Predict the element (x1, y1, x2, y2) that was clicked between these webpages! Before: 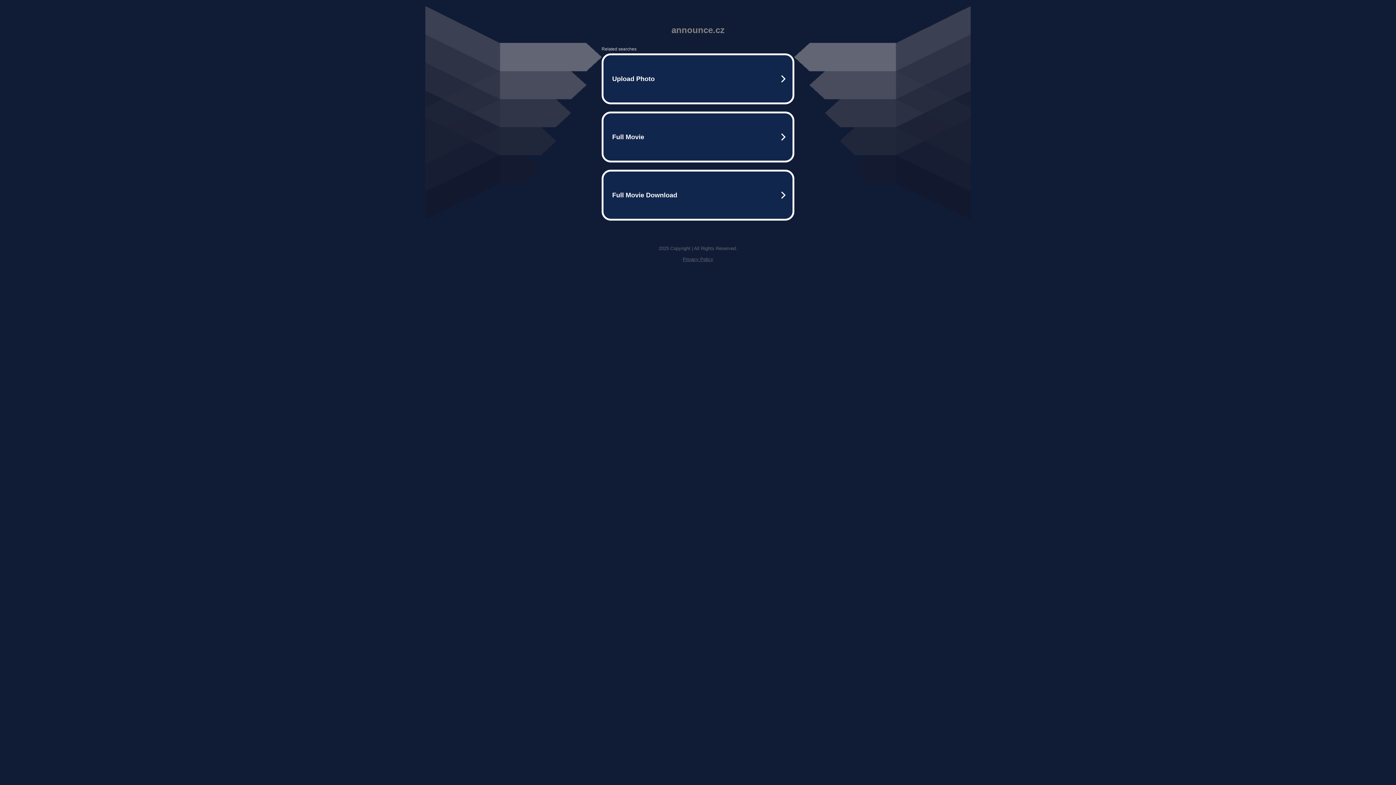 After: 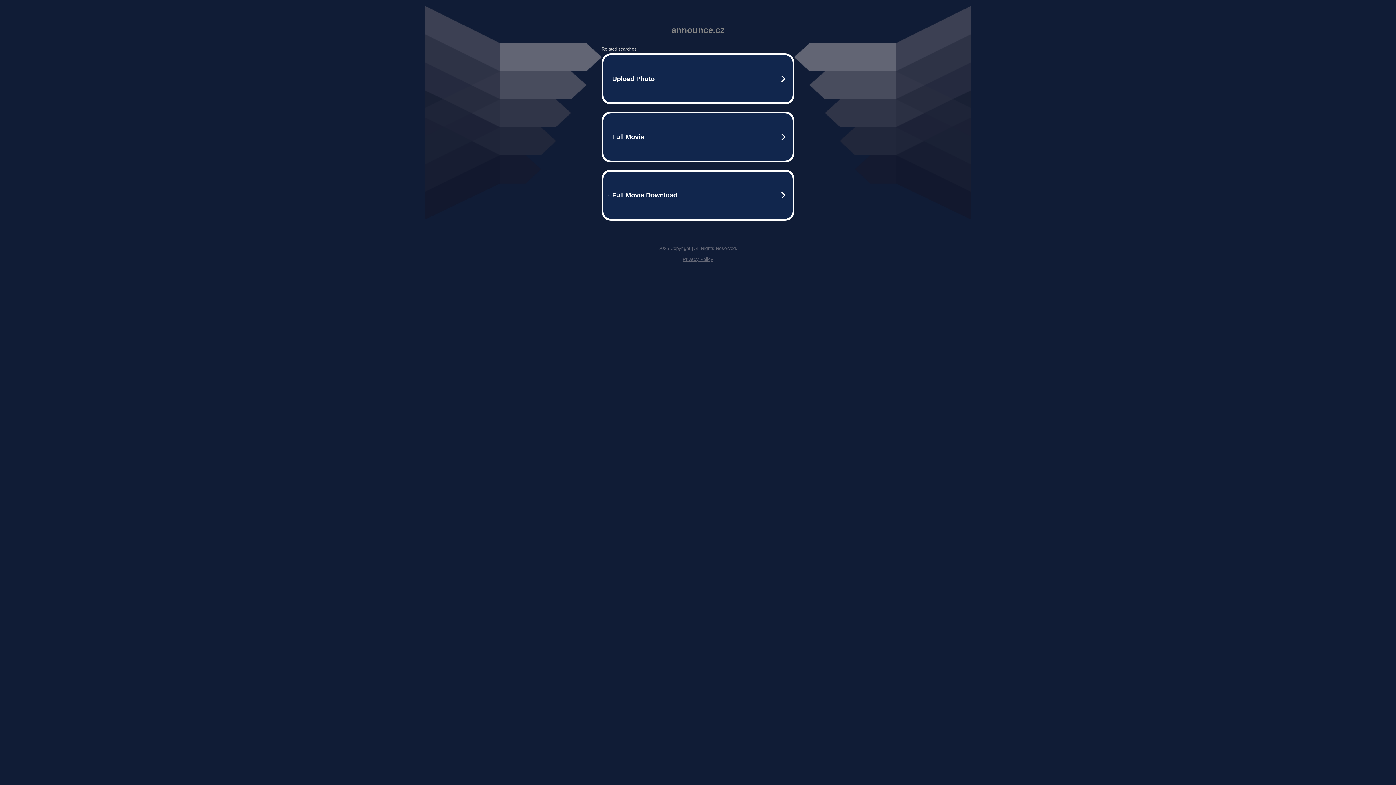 Action: bbox: (682, 256, 713, 262) label: Privacy Policy